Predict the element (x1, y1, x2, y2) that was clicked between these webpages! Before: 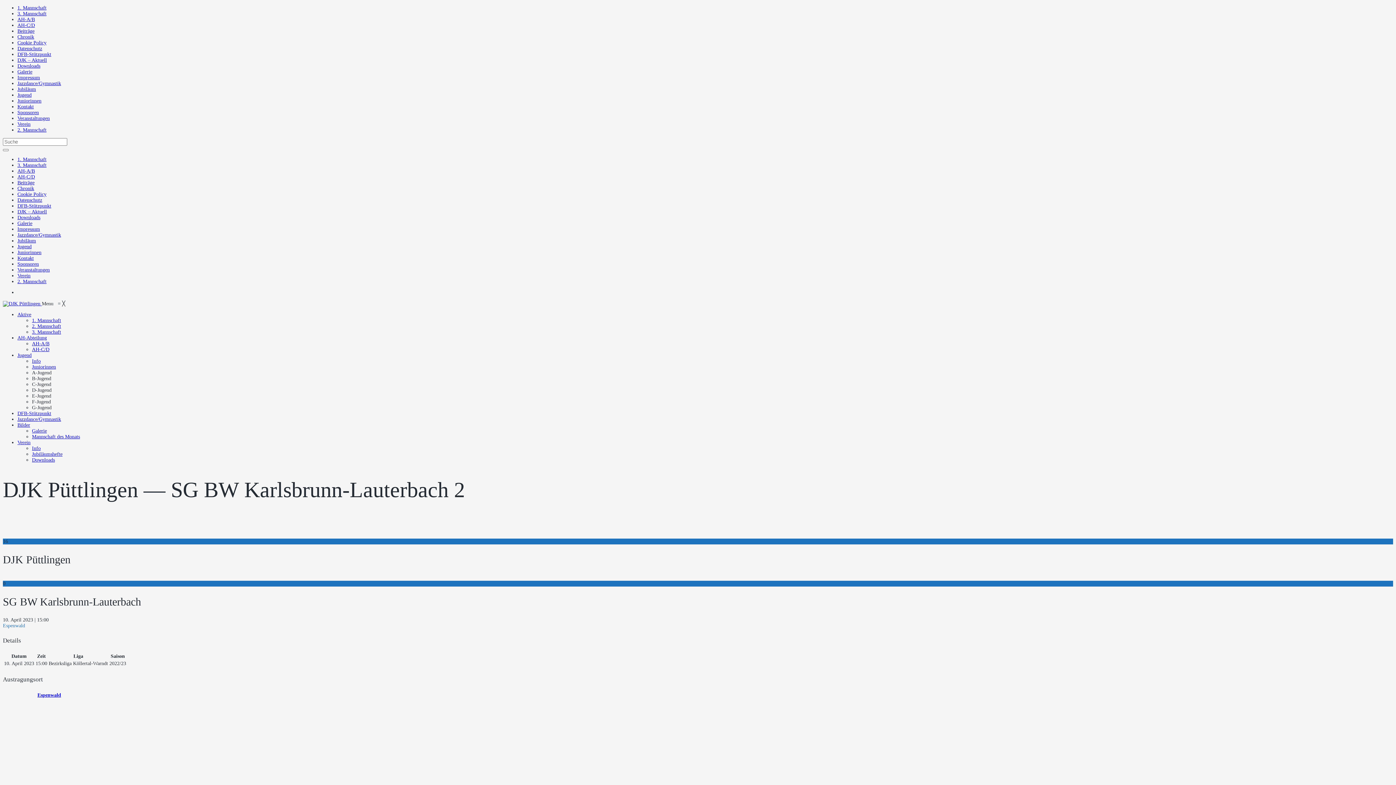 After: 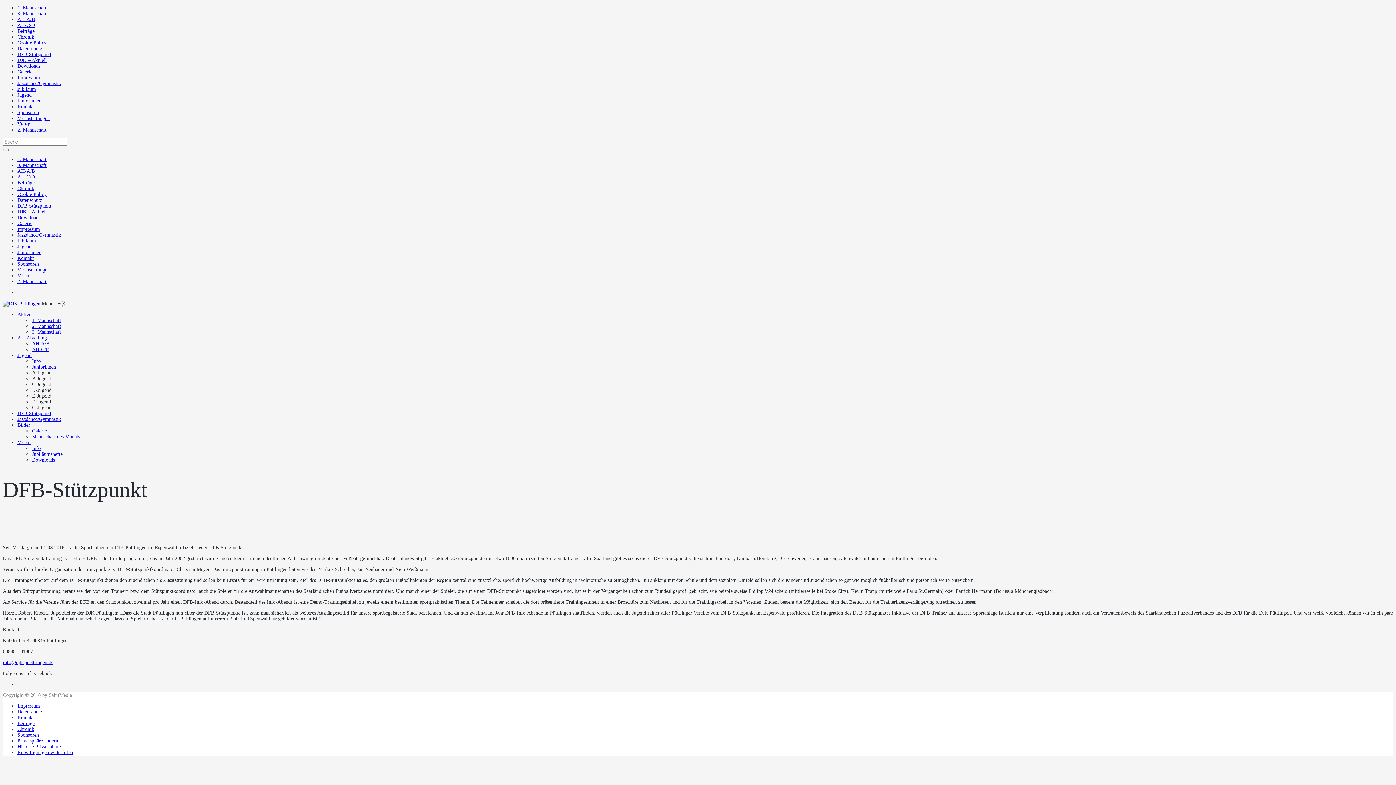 Action: bbox: (17, 203, 51, 208) label: DFB-Stützpunkt